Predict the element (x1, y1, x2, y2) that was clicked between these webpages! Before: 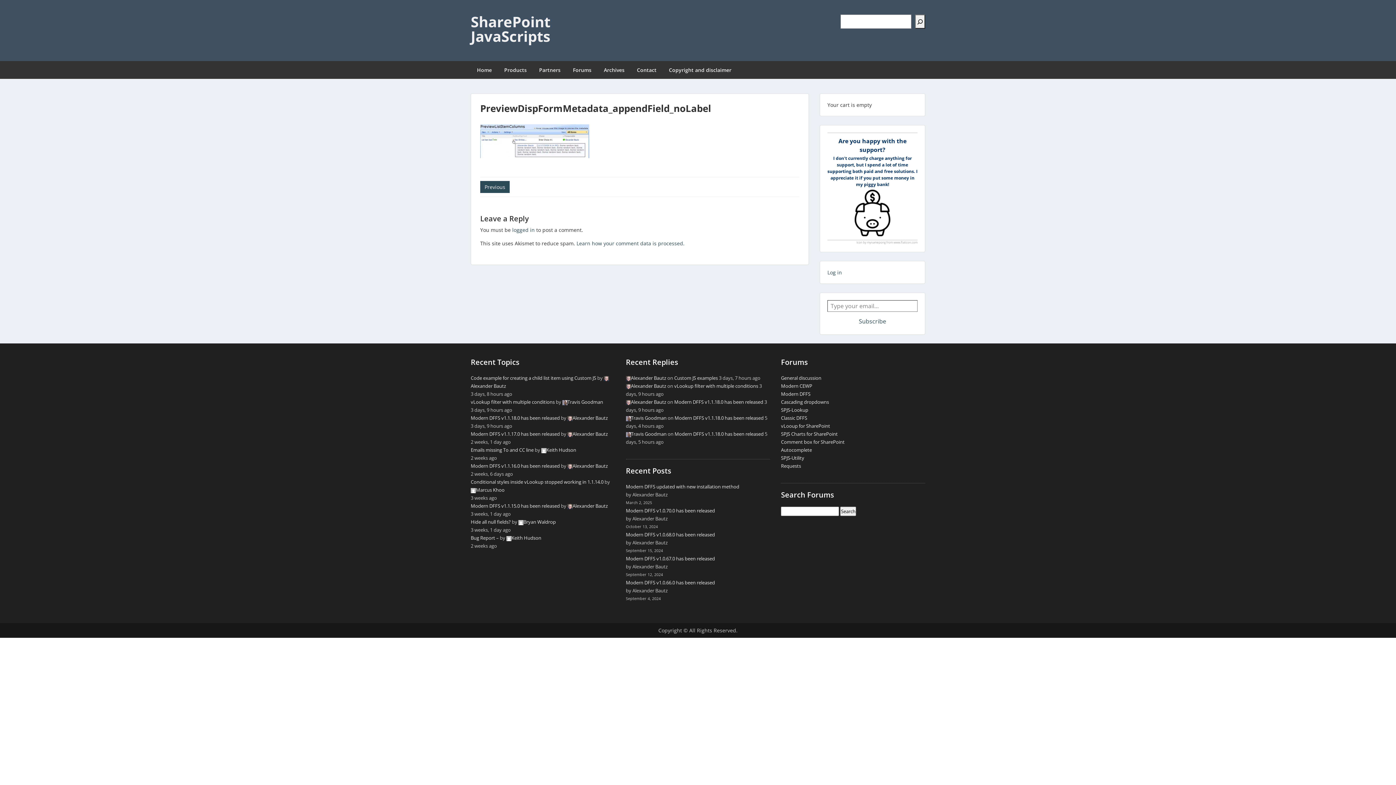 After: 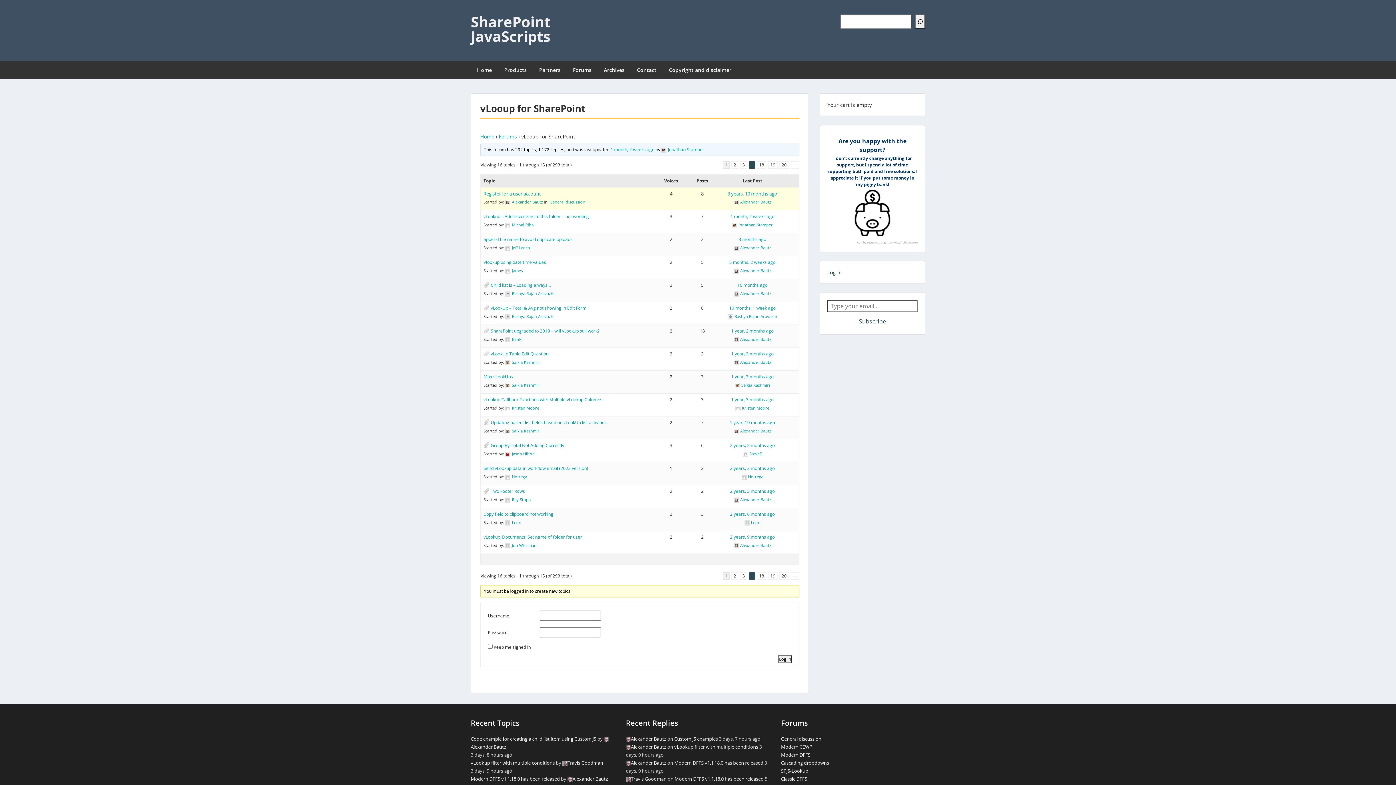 Action: bbox: (781, 422, 830, 429) label: vLooup for SharePoint